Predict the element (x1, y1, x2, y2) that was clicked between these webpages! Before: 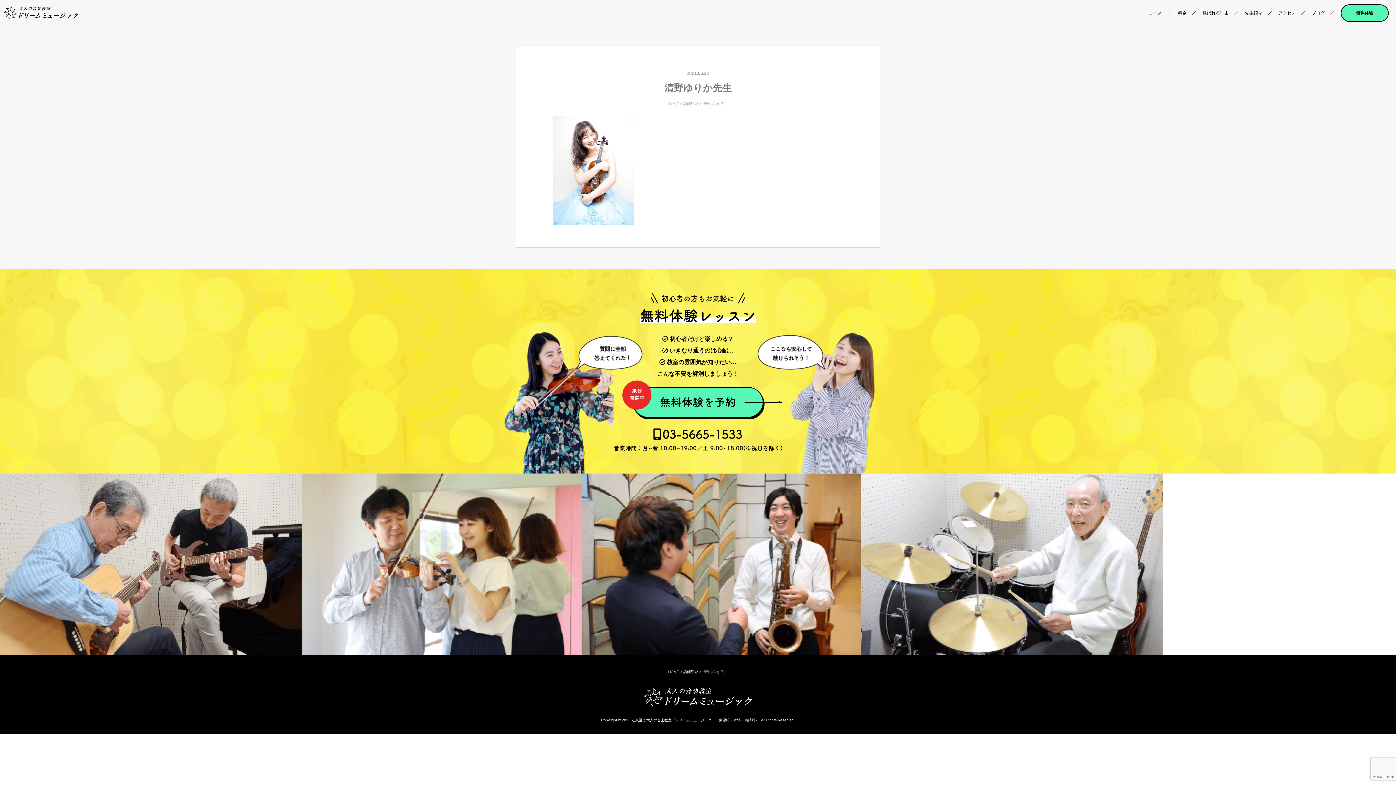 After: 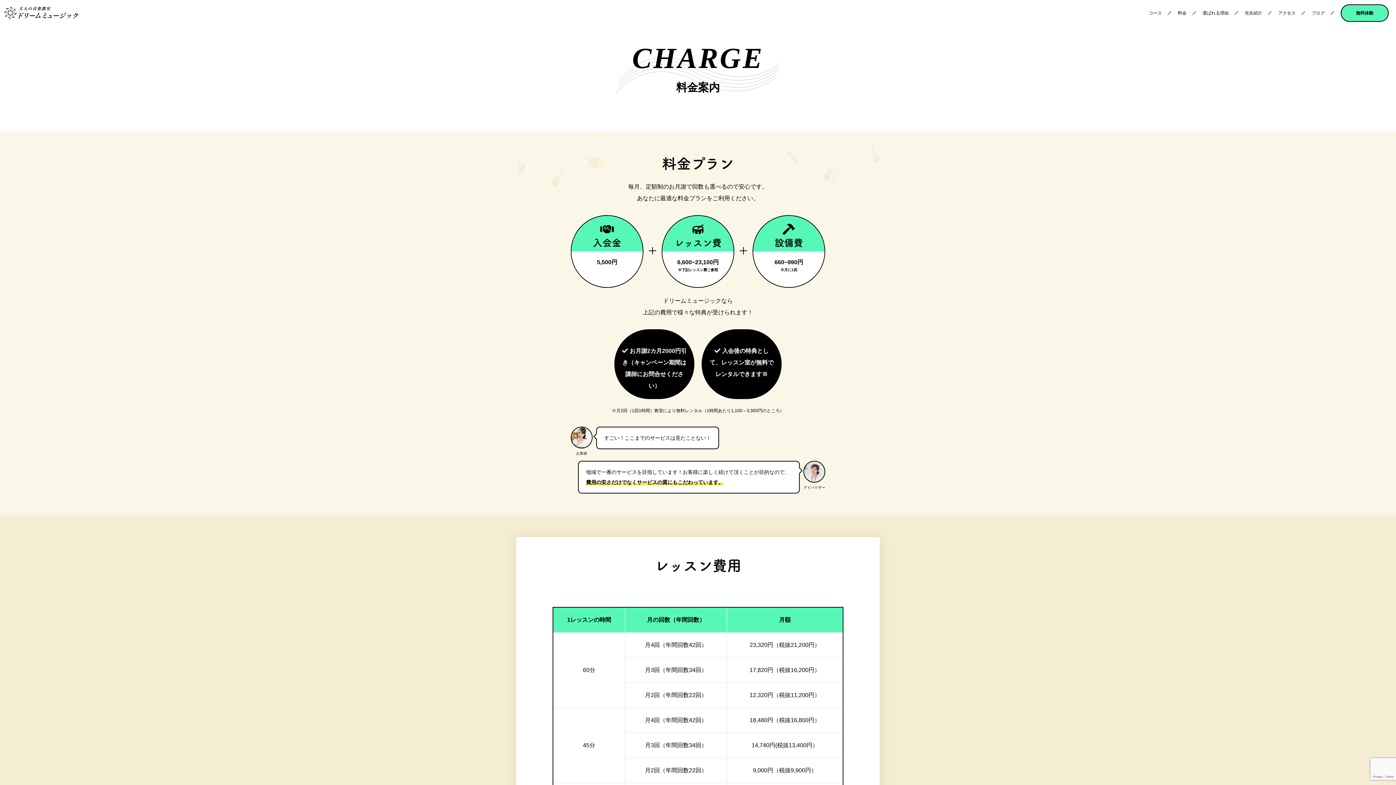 Action: label: 料金 bbox: (1178, 10, 1186, 15)